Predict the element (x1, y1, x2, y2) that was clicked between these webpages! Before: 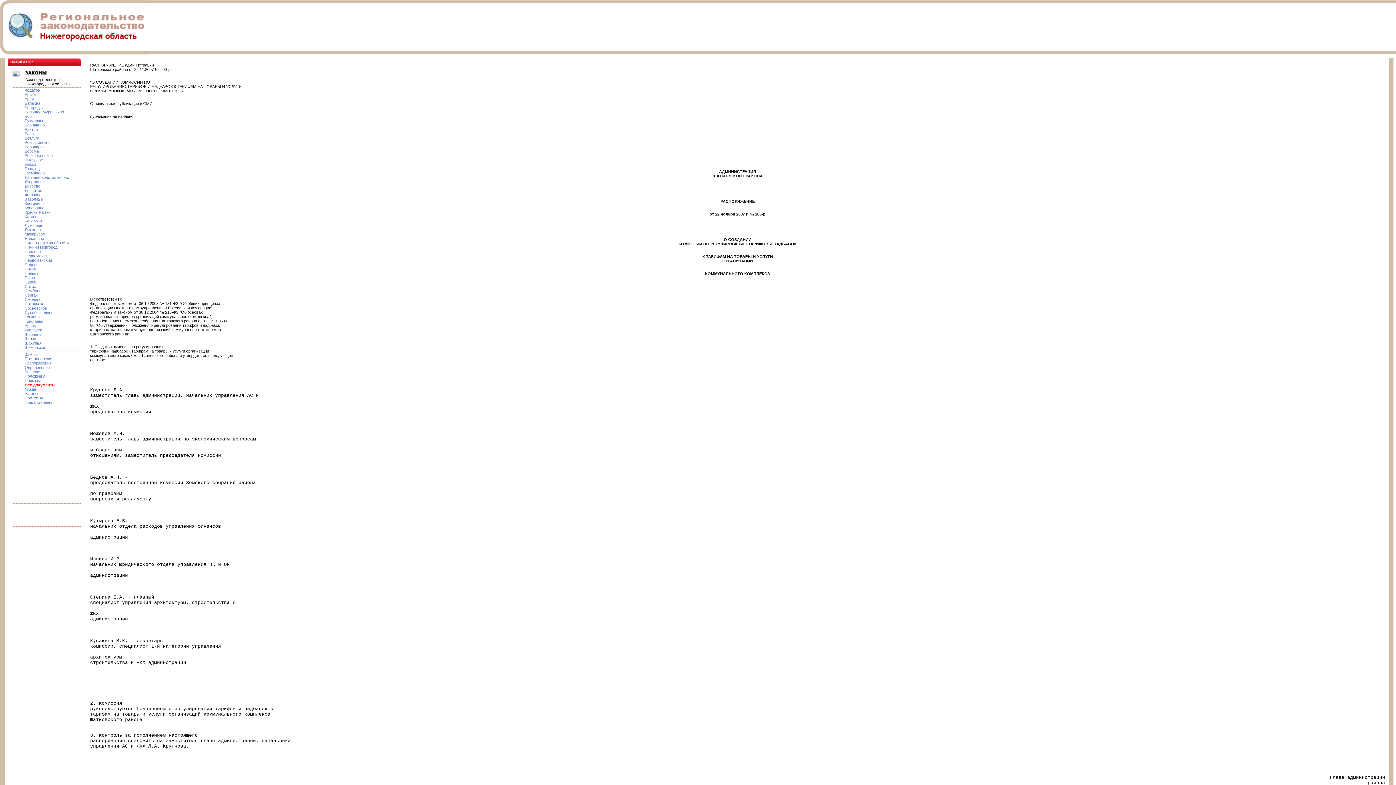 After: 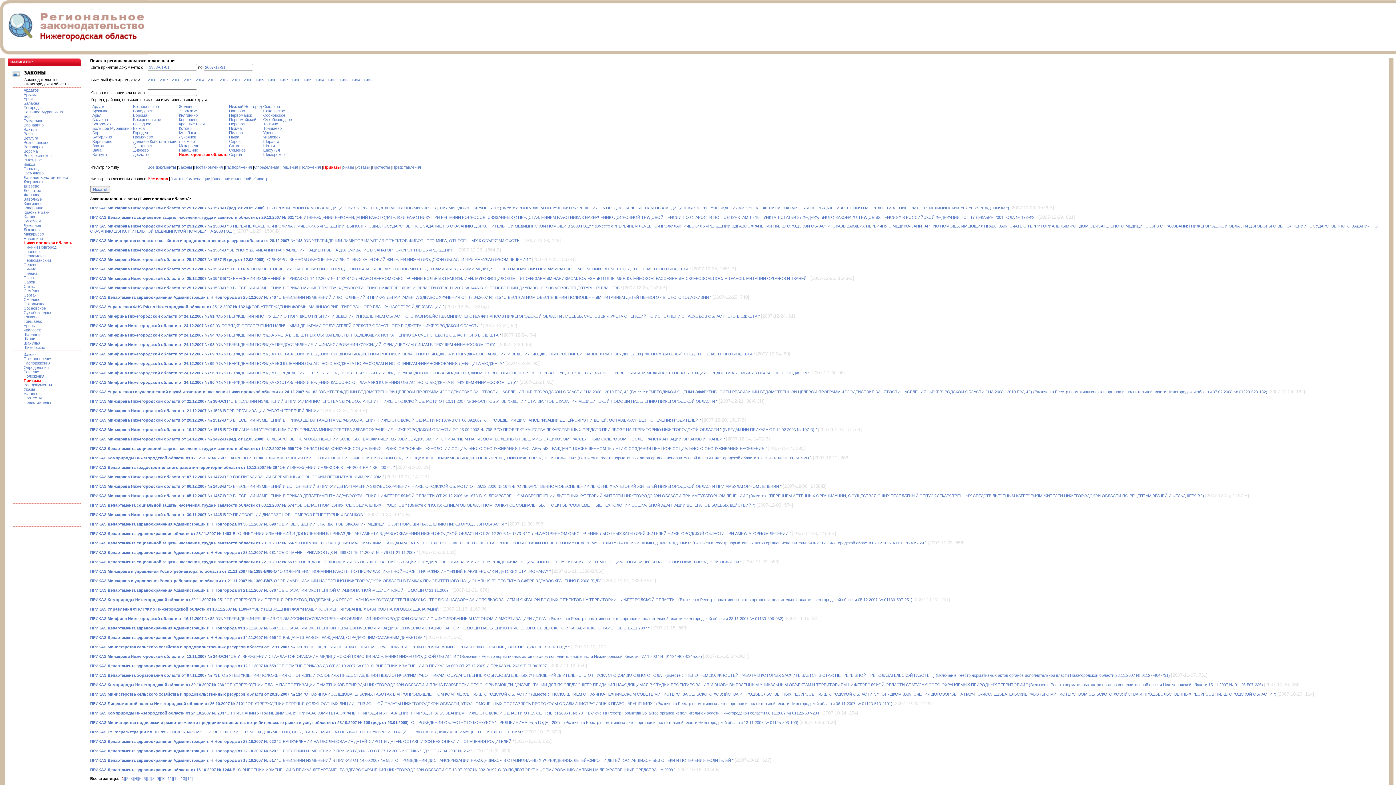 Action: bbox: (24, 378, 40, 382) label: Приказы